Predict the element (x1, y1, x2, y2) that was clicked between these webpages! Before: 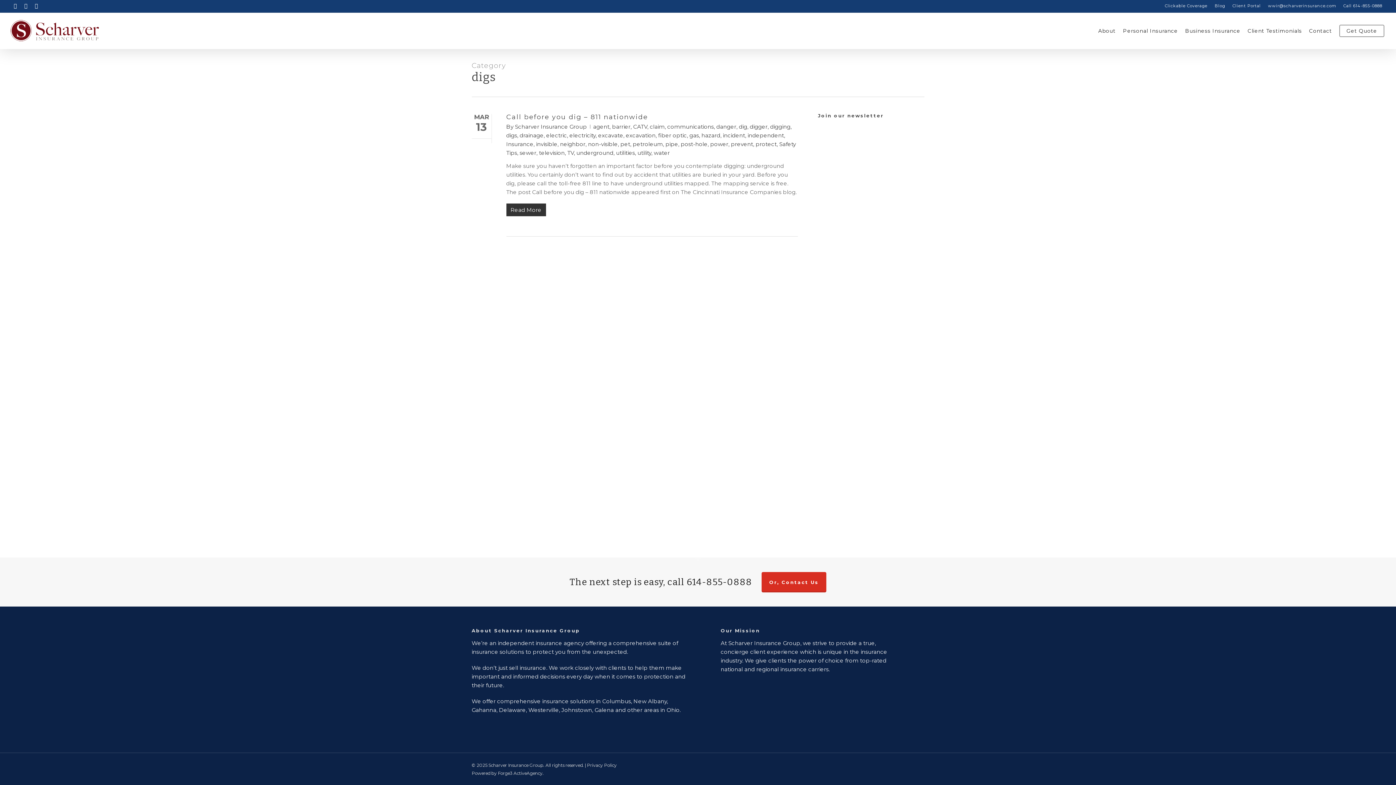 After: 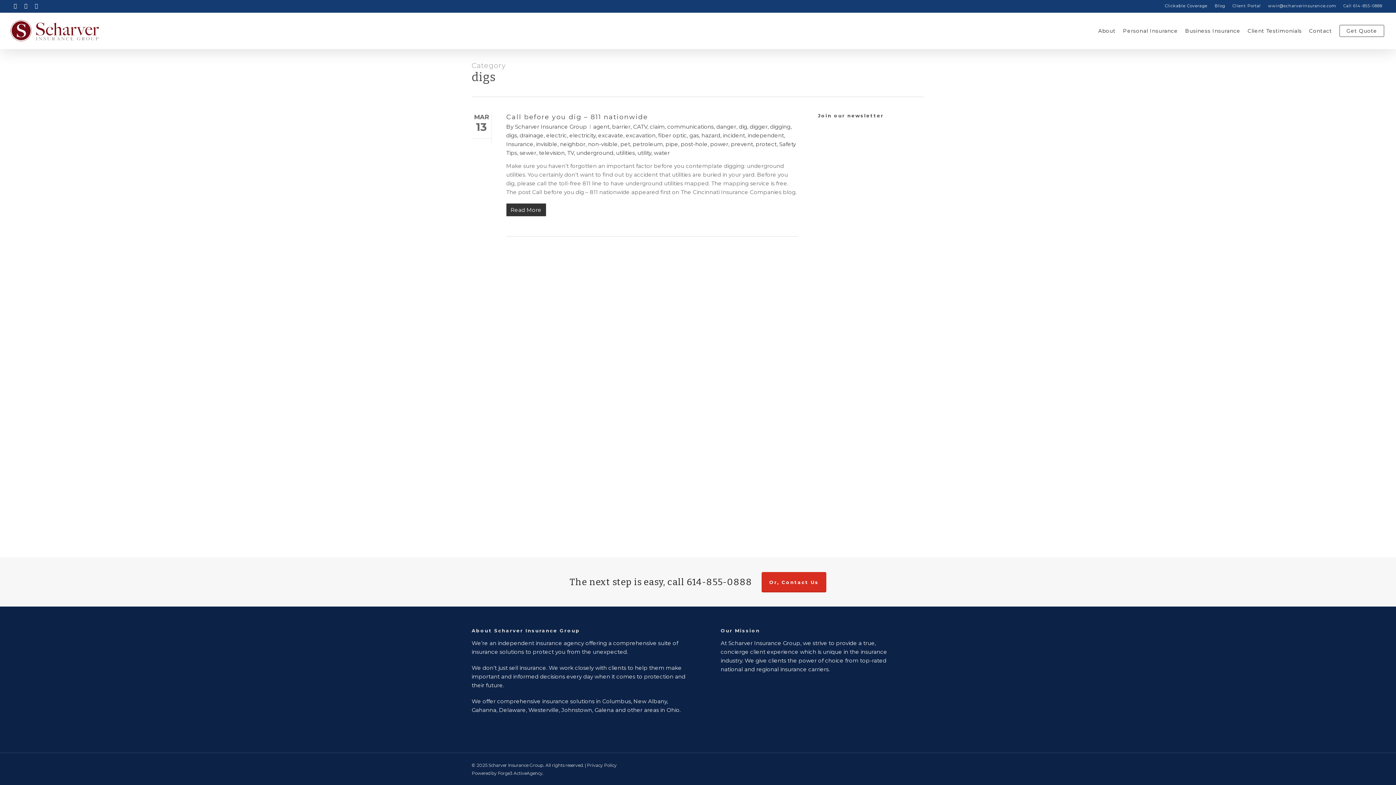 Action: bbox: (1340, 0, 1386, 11) label: Call 614-855-0888